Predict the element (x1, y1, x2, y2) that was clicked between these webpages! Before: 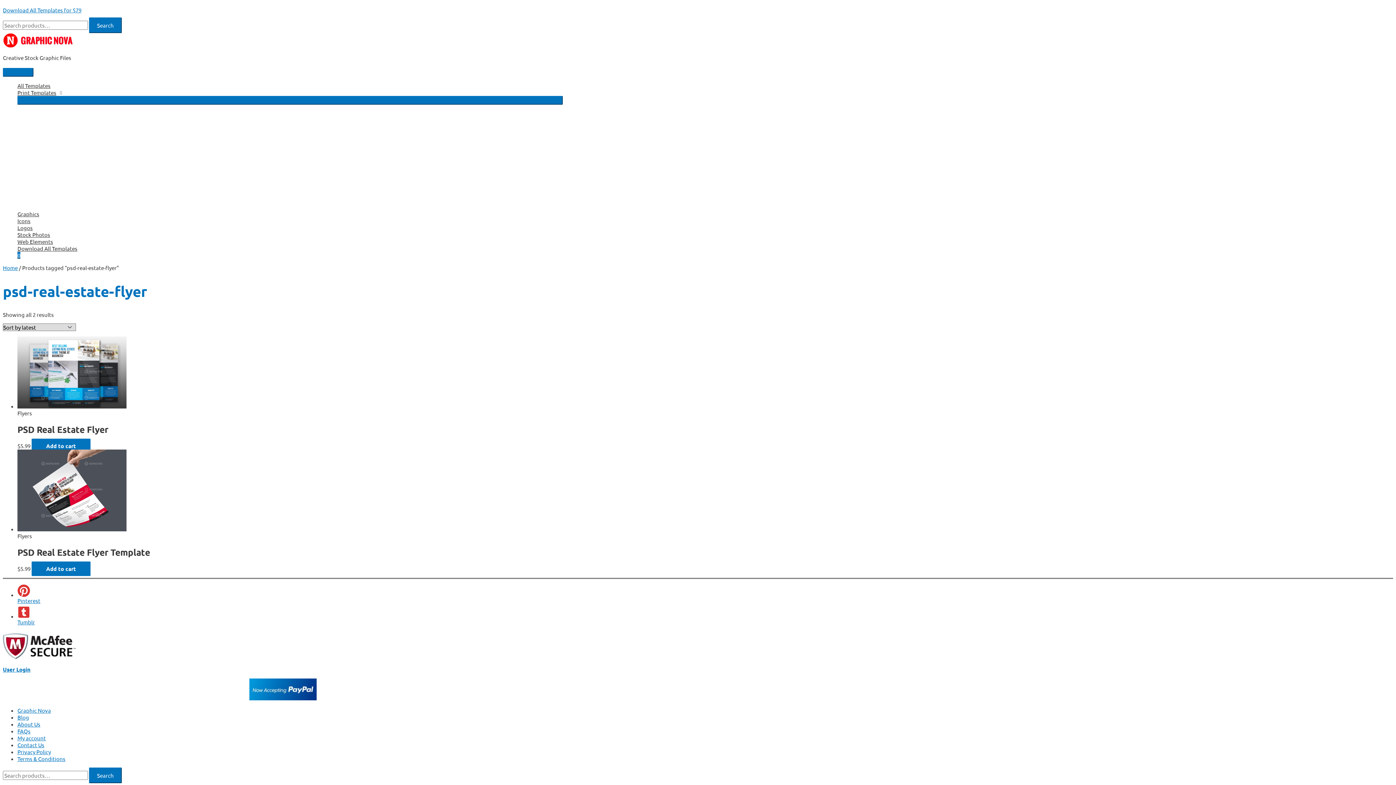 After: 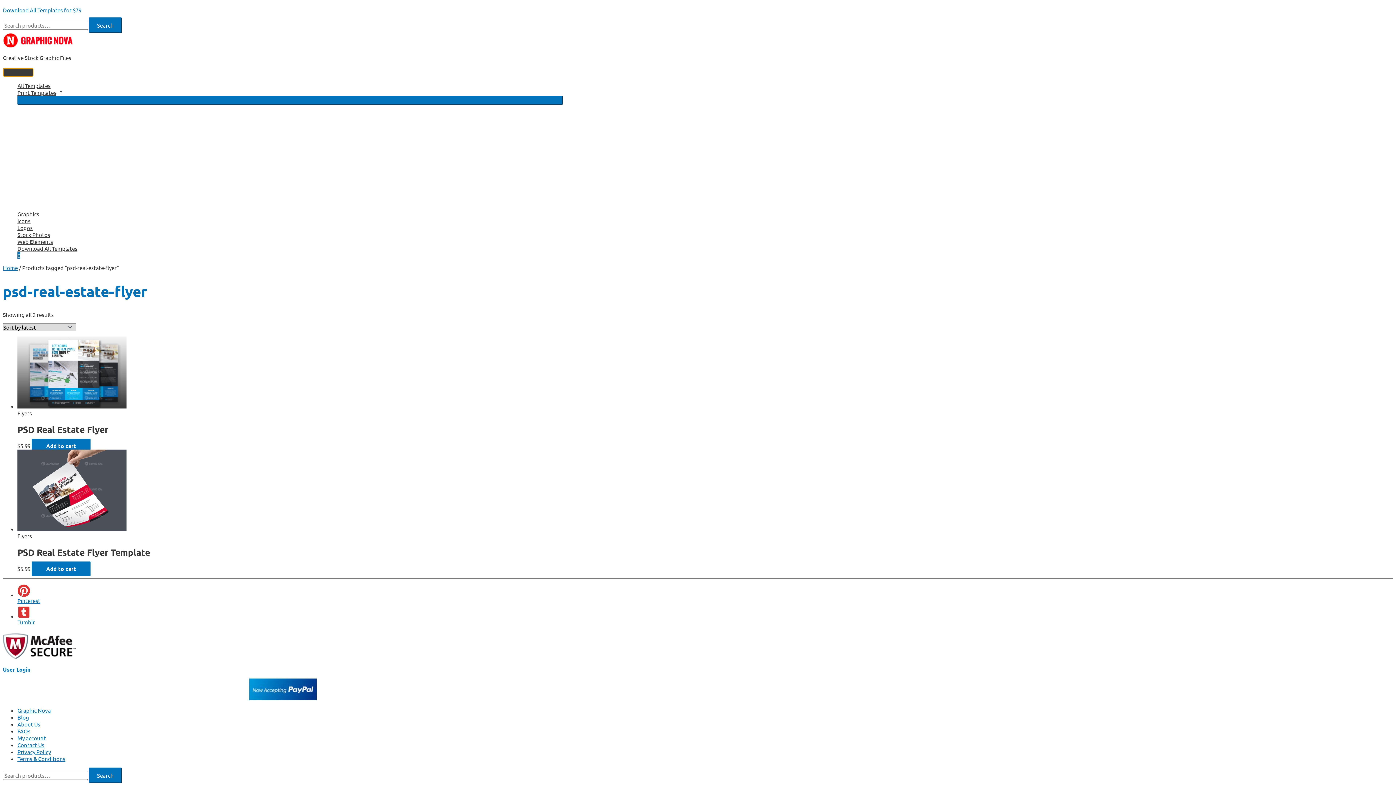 Action: bbox: (2, 68, 33, 76) label: Main Menu